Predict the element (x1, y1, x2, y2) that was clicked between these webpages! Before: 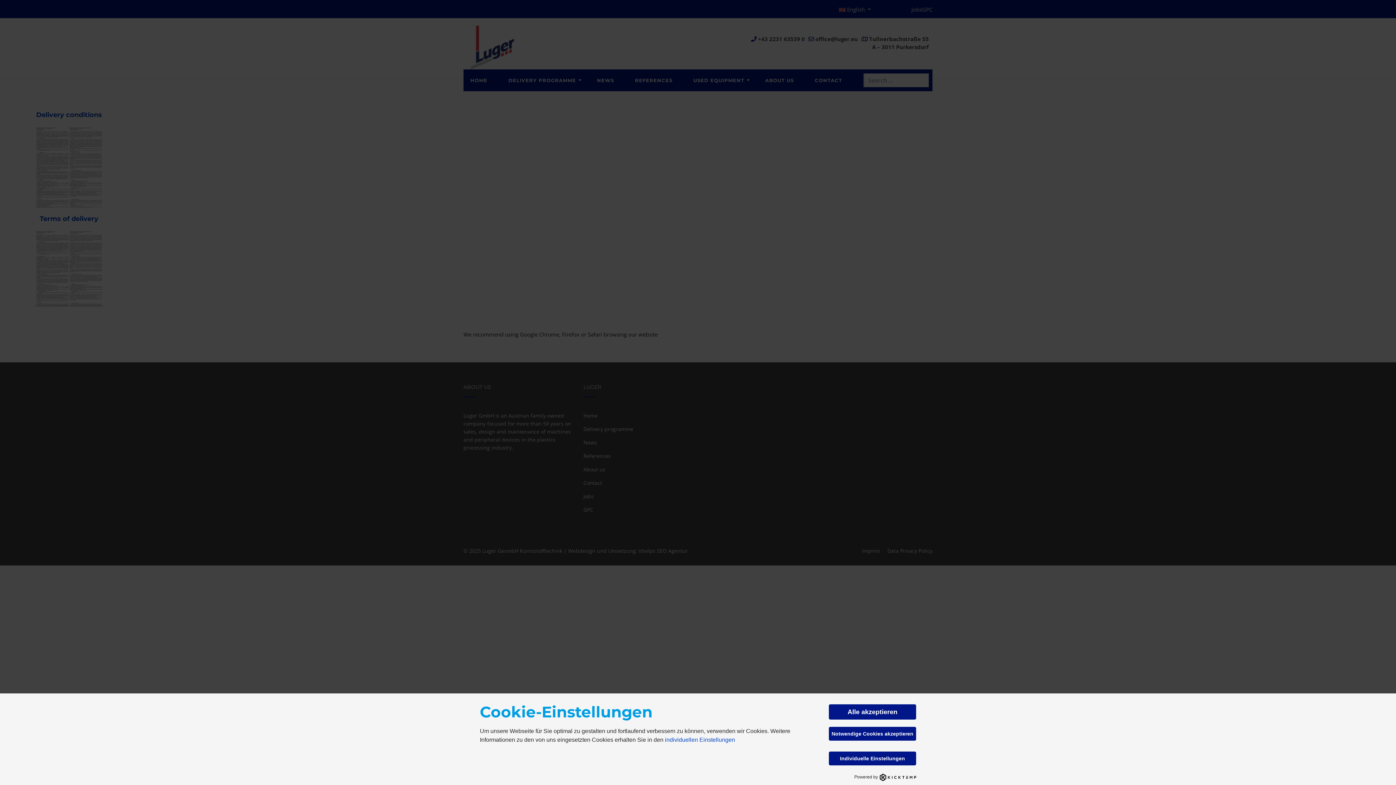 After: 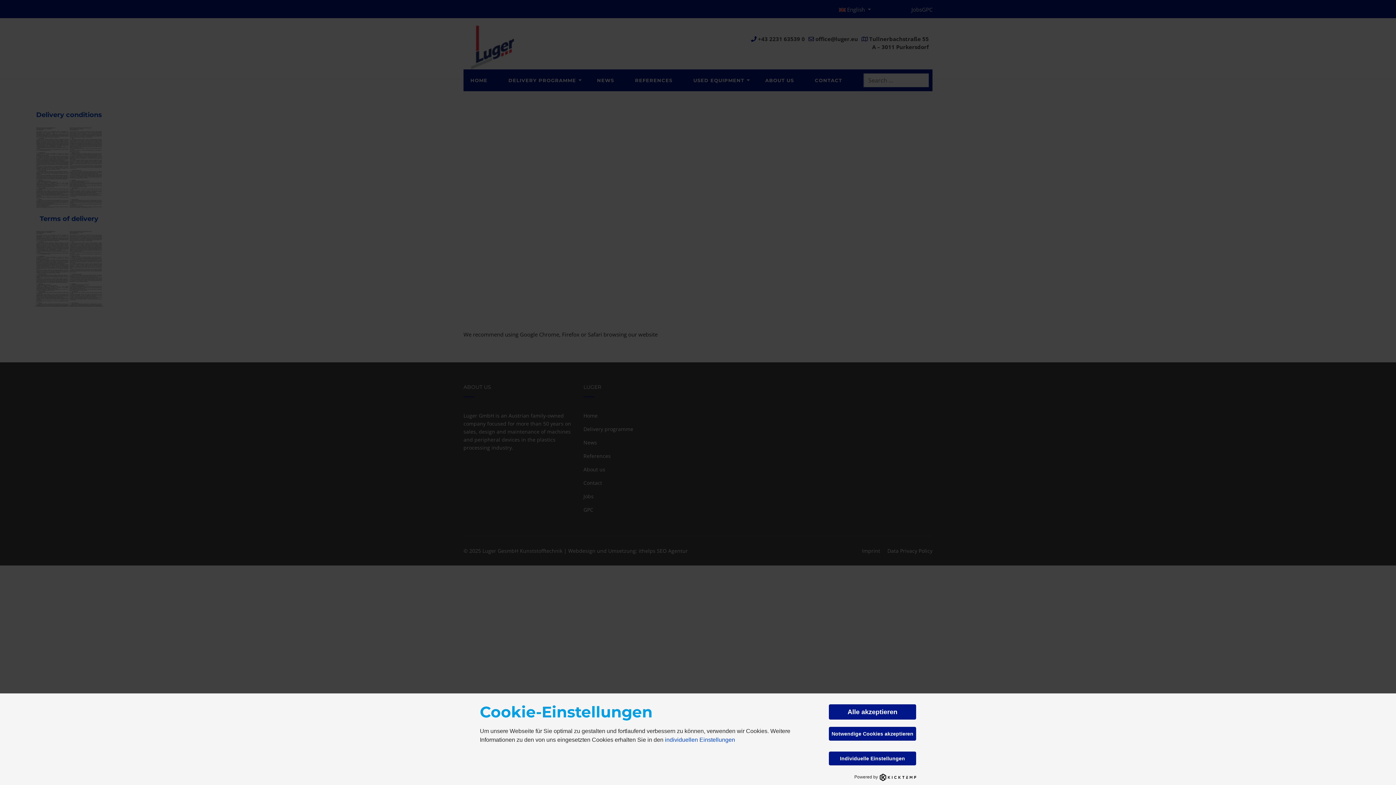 Action: bbox: (480, 773, 916, 781) label: Powered by